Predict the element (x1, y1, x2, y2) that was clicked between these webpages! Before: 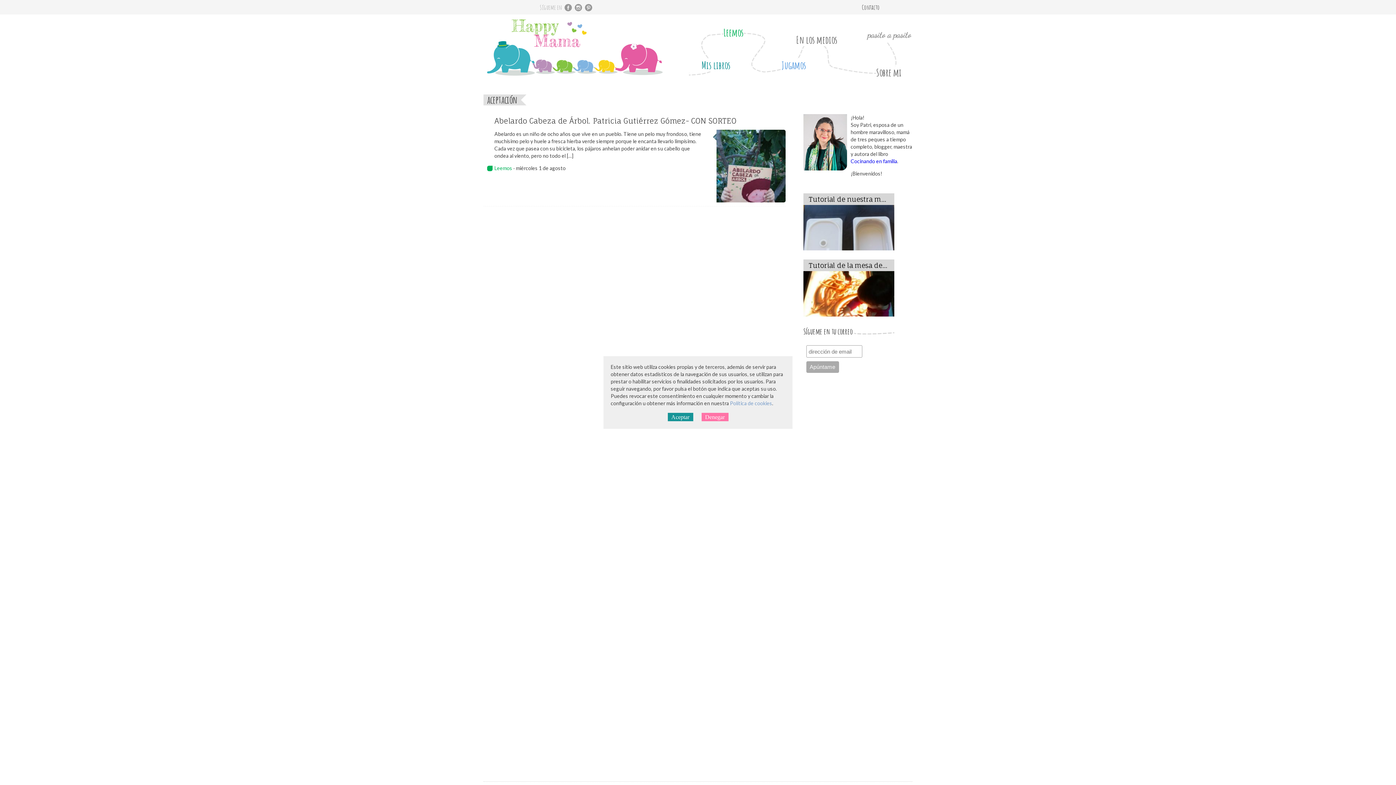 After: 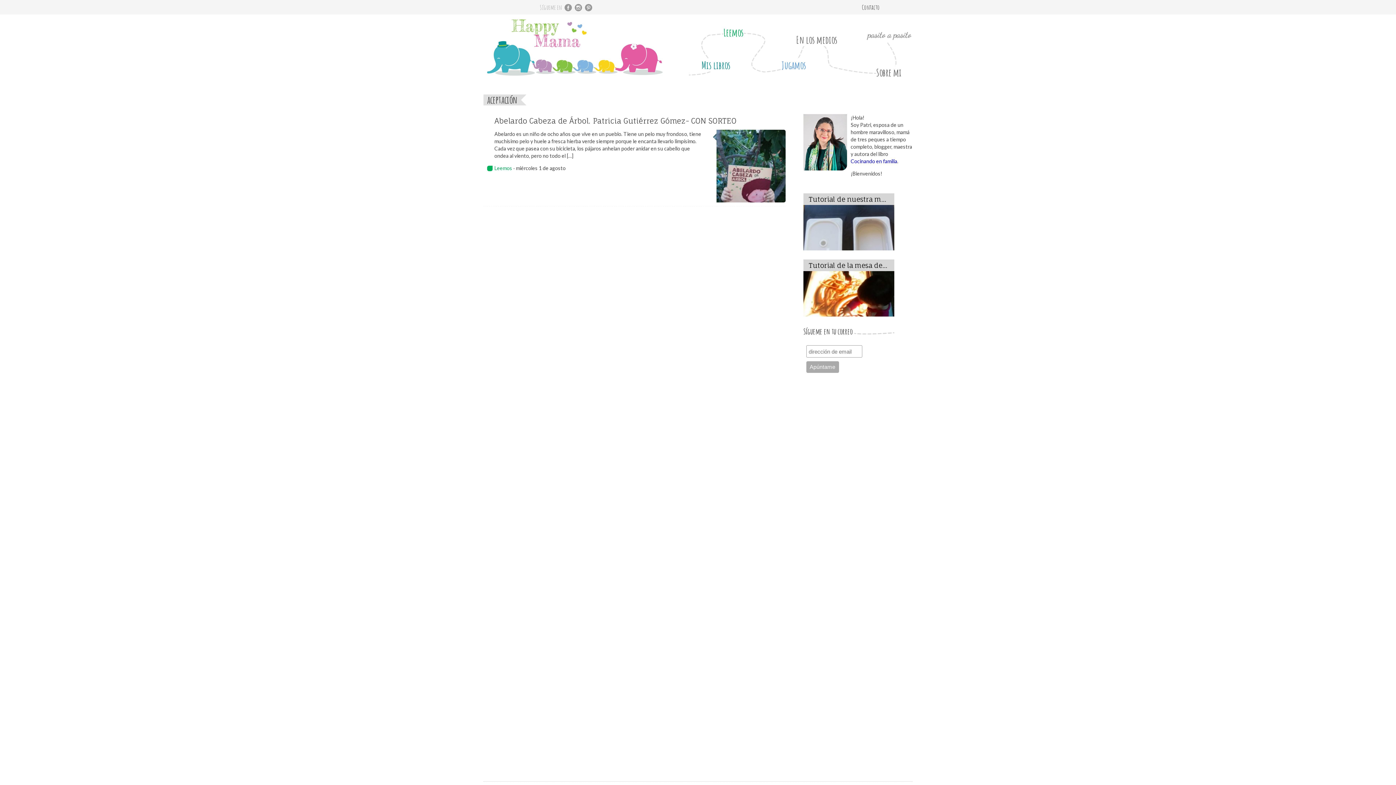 Action: bbox: (667, 413, 693, 421) label: Aceptar